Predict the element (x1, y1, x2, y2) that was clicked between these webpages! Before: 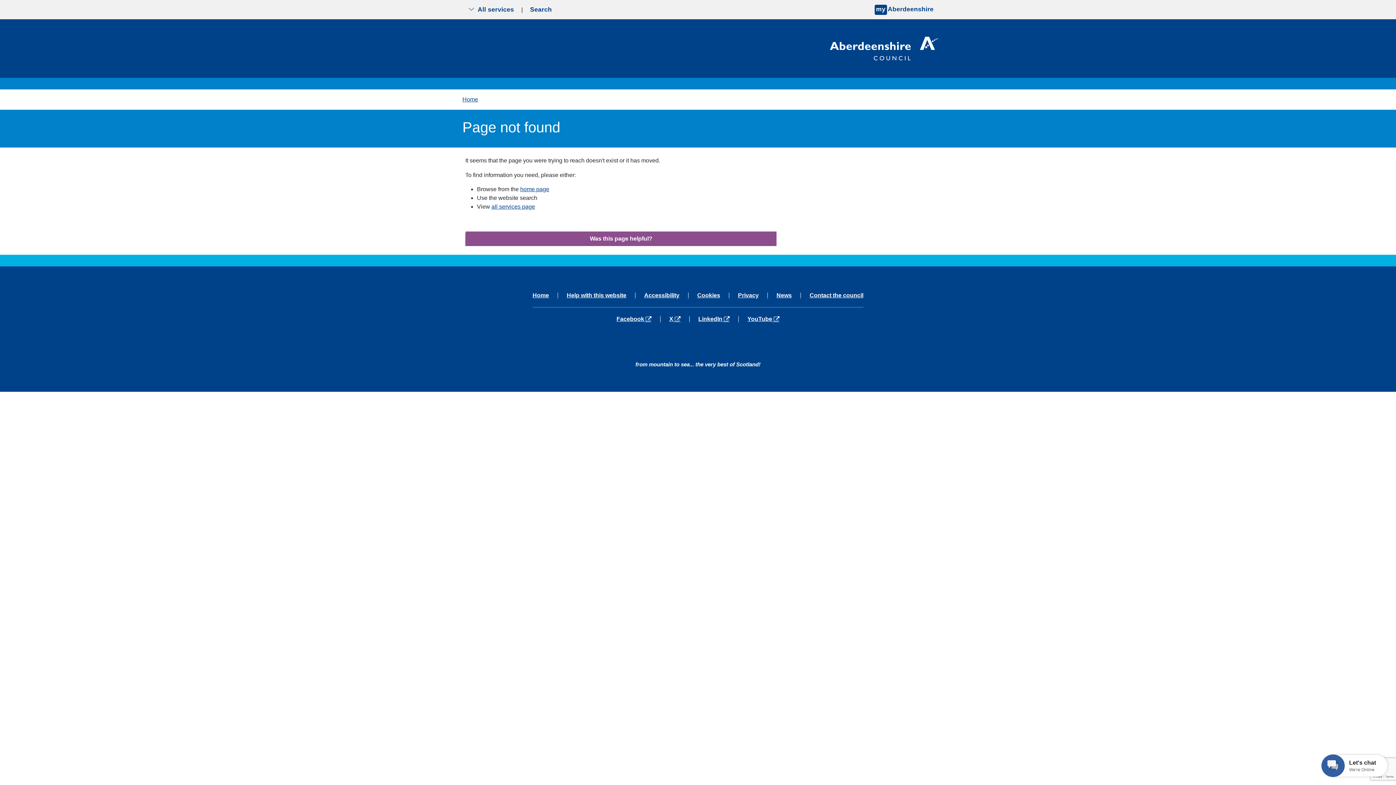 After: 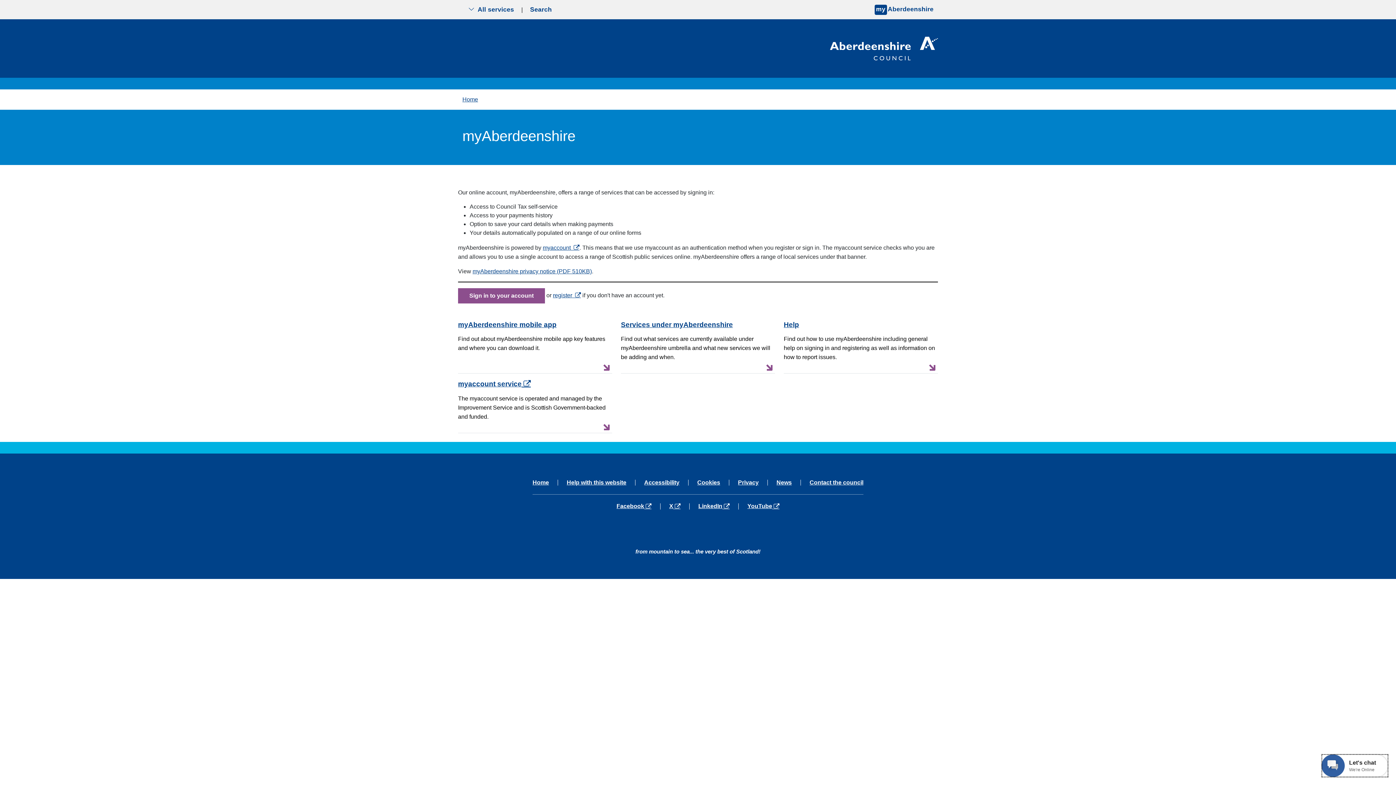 Action: label: myAberdeenshire bbox: (874, 5, 933, 12)